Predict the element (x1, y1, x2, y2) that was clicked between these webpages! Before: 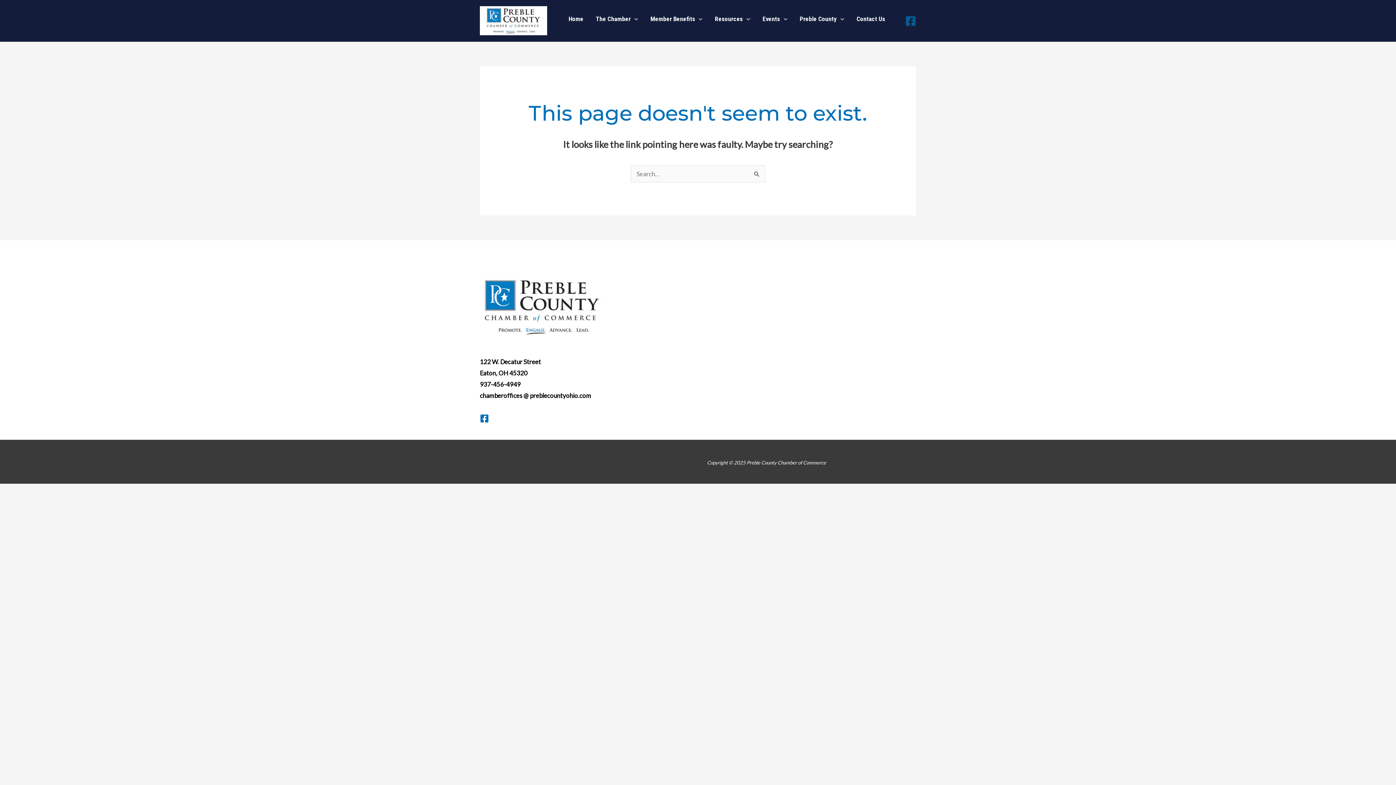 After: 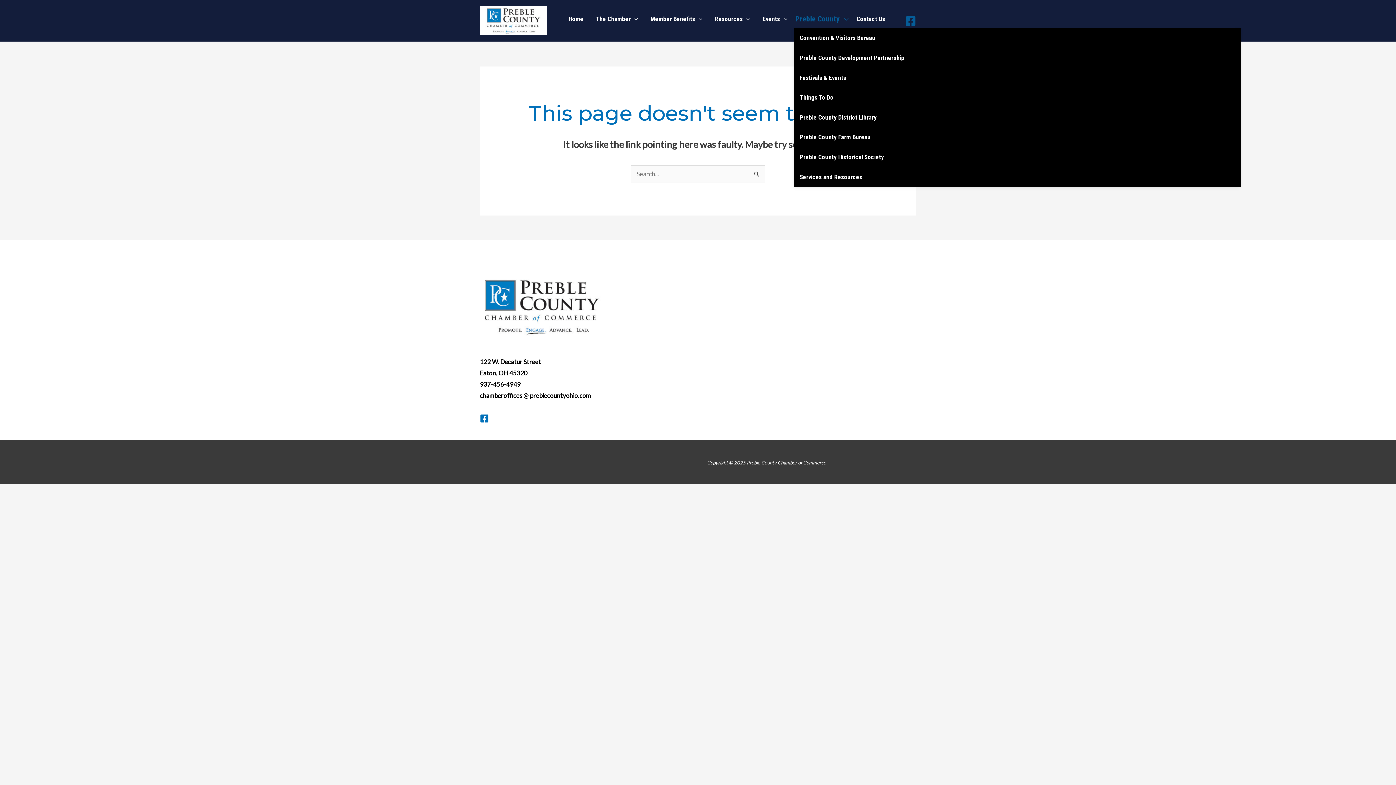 Action: bbox: (793, 9, 850, 28) label: Preble County